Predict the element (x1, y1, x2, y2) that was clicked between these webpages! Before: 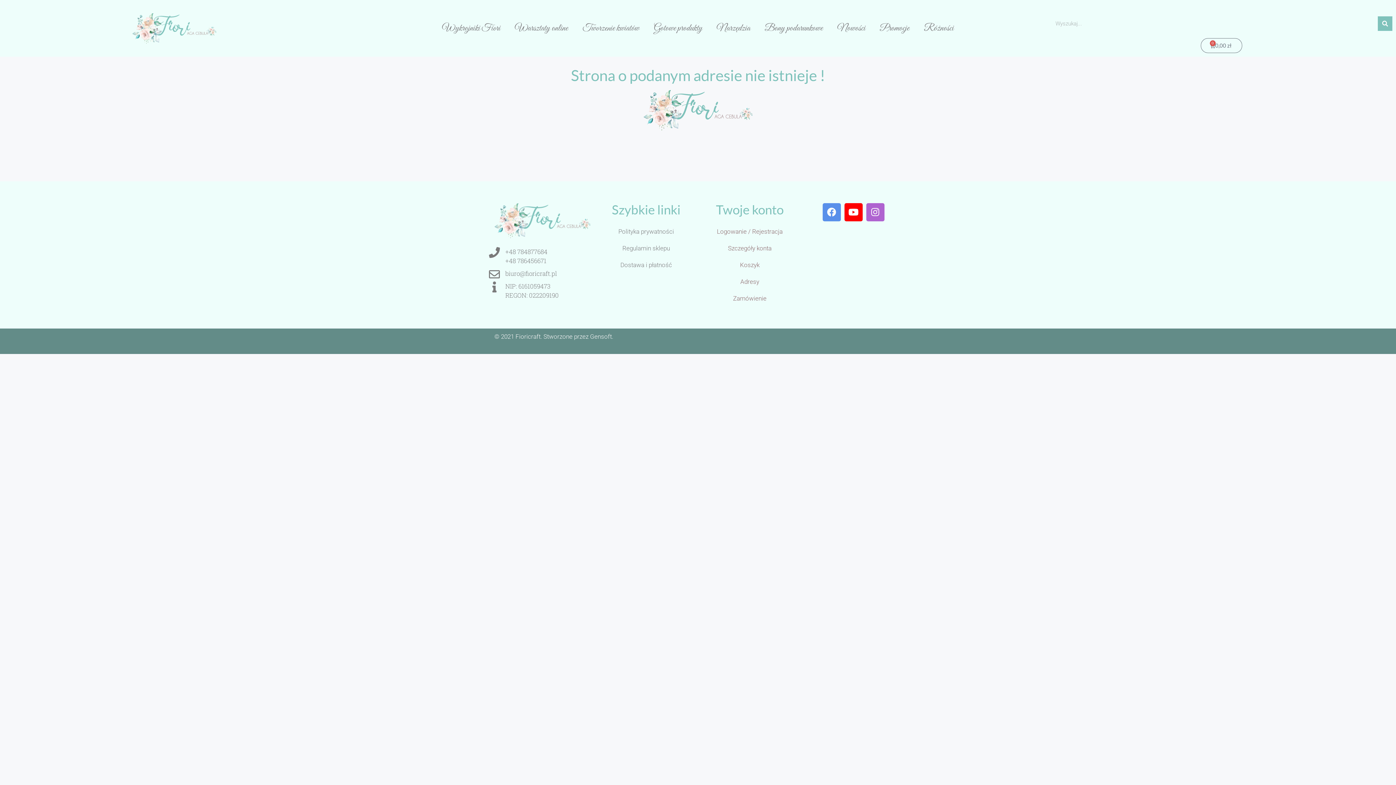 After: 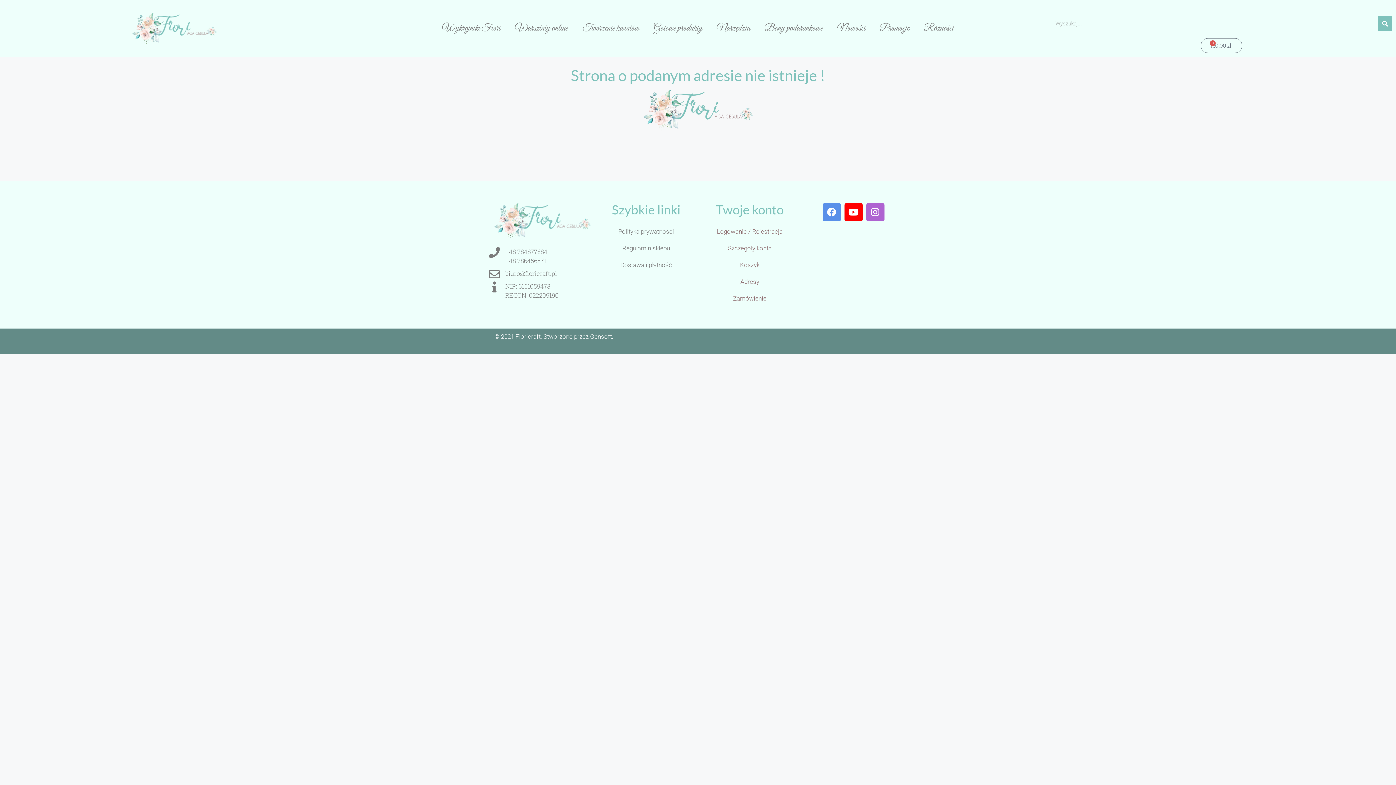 Action: bbox: (505, 269, 557, 277) label: biuro@fioricraft.pl